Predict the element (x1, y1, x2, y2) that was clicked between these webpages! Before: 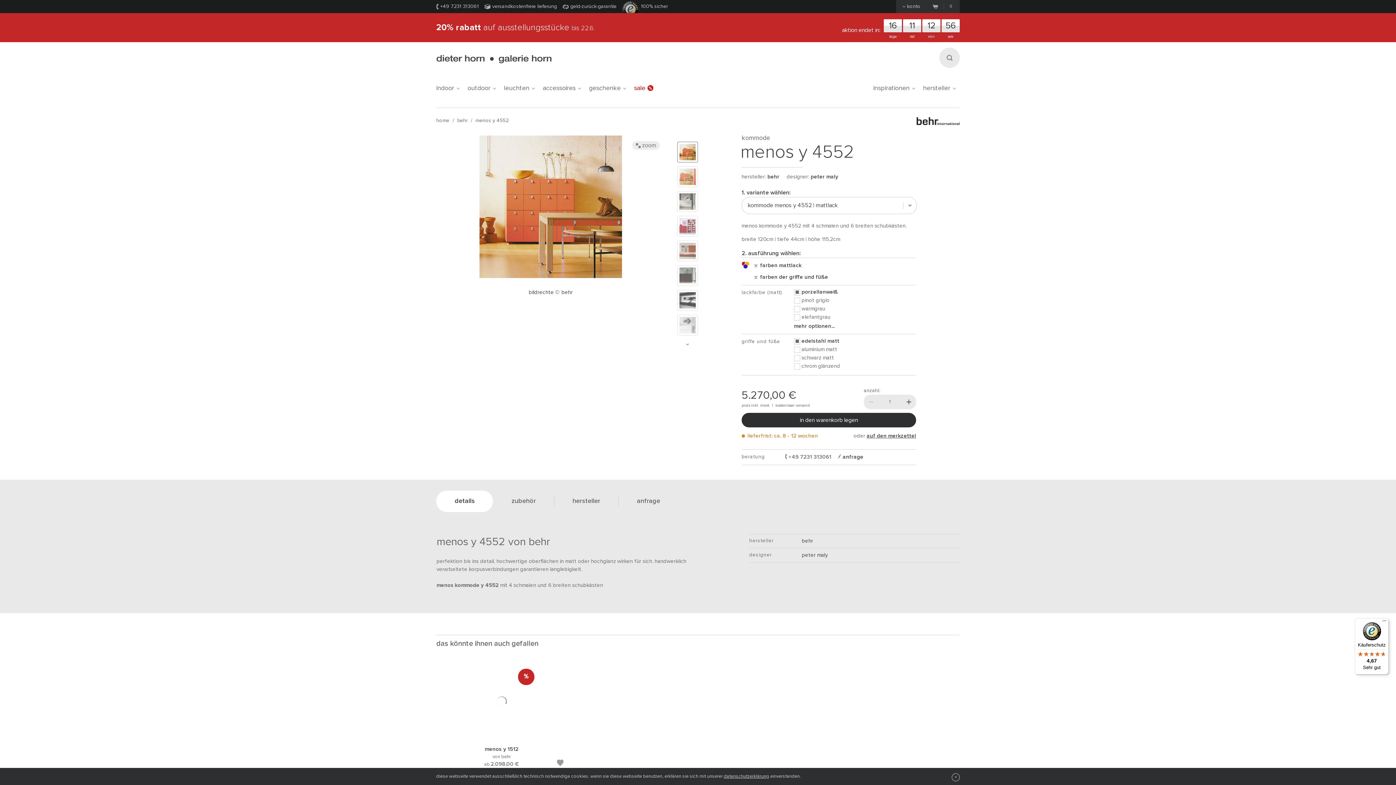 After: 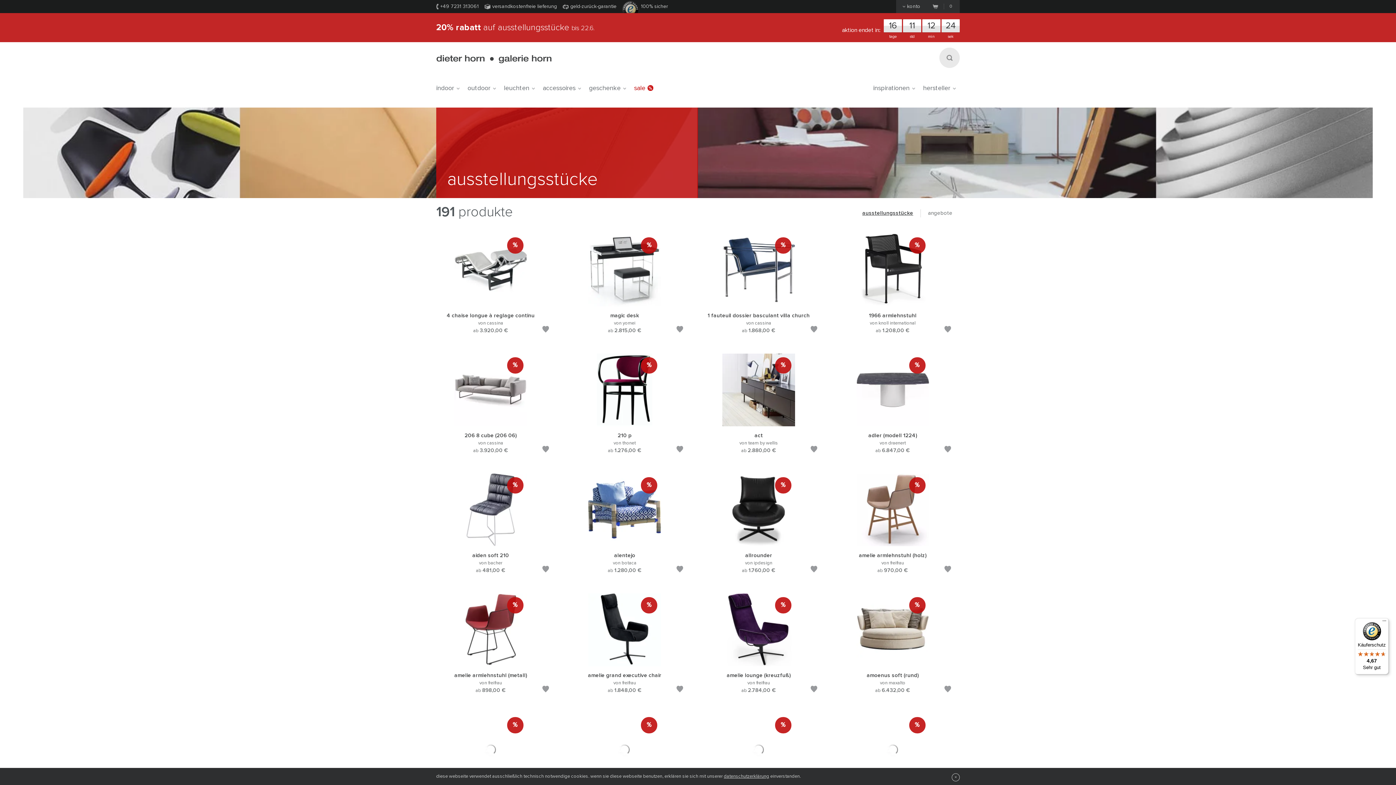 Action: label: 20% rabatt auf ausstellungsstücke bis 22.6. bbox: (436, 23, 594, 32)